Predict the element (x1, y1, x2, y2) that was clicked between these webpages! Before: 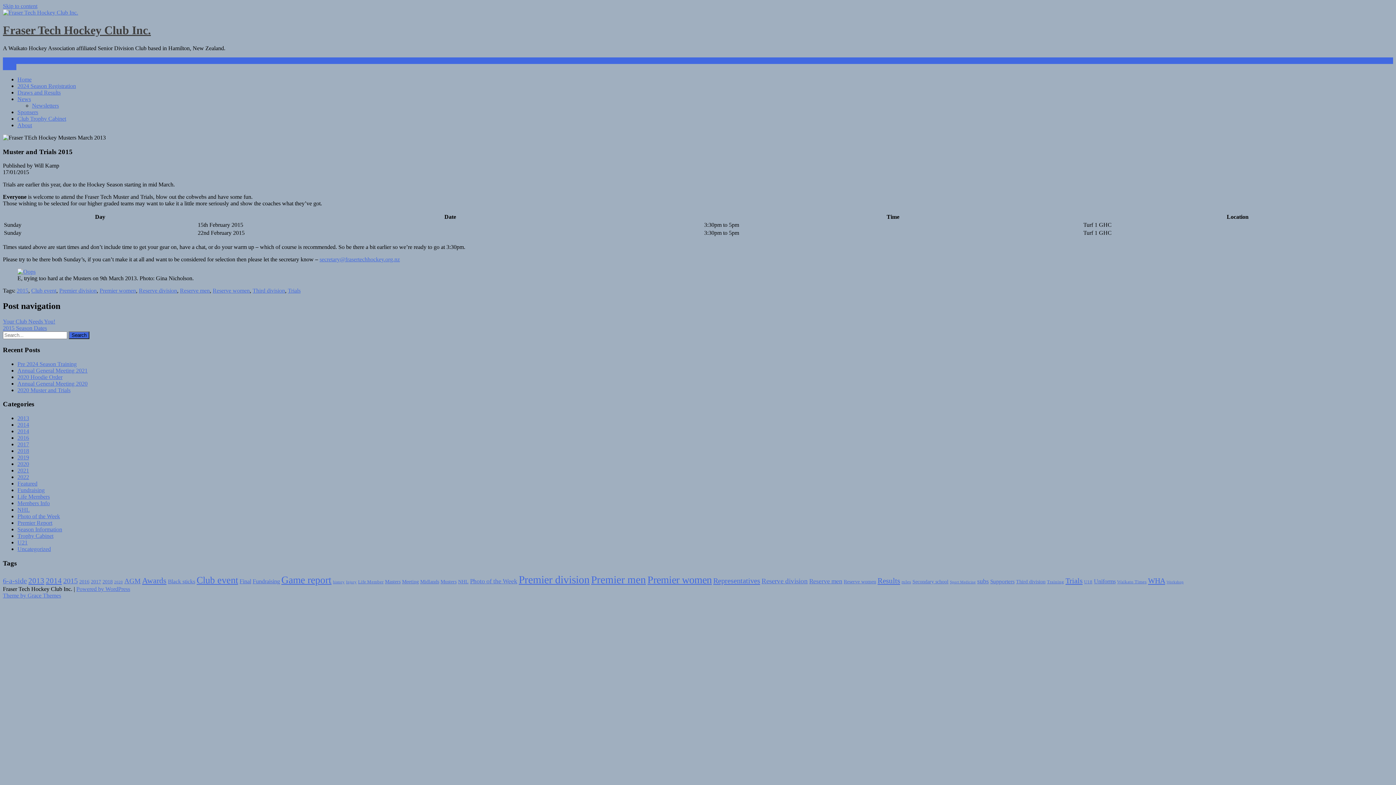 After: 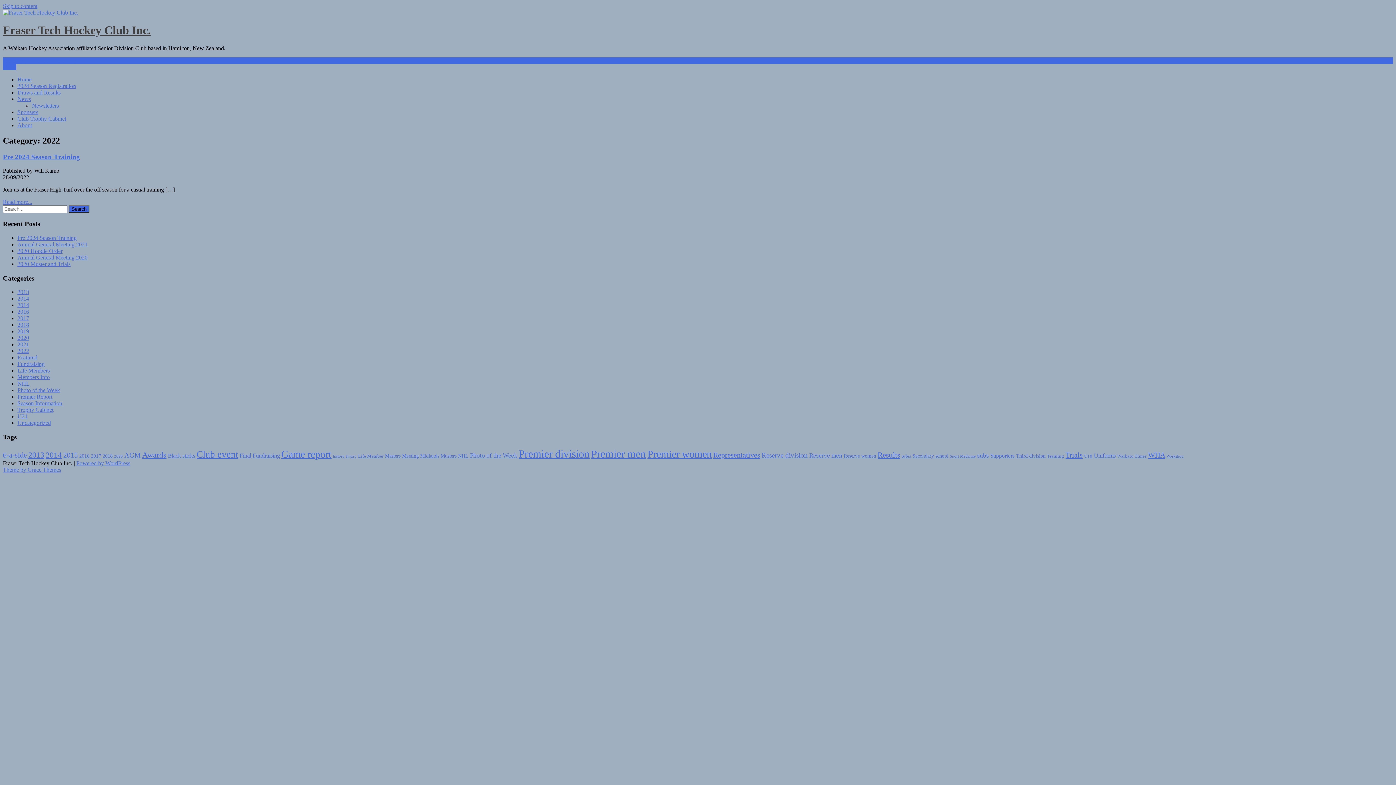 Action: label: 2022 bbox: (17, 474, 29, 480)